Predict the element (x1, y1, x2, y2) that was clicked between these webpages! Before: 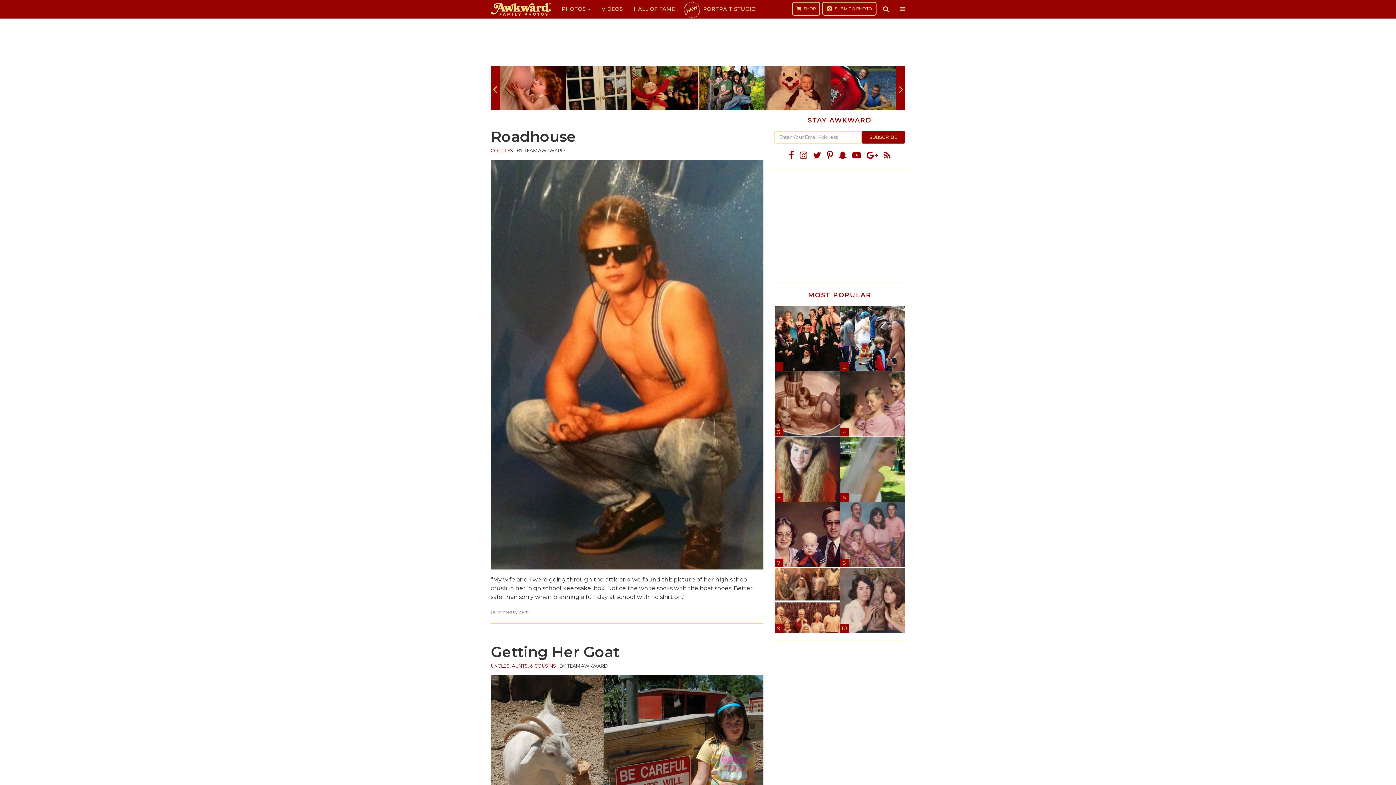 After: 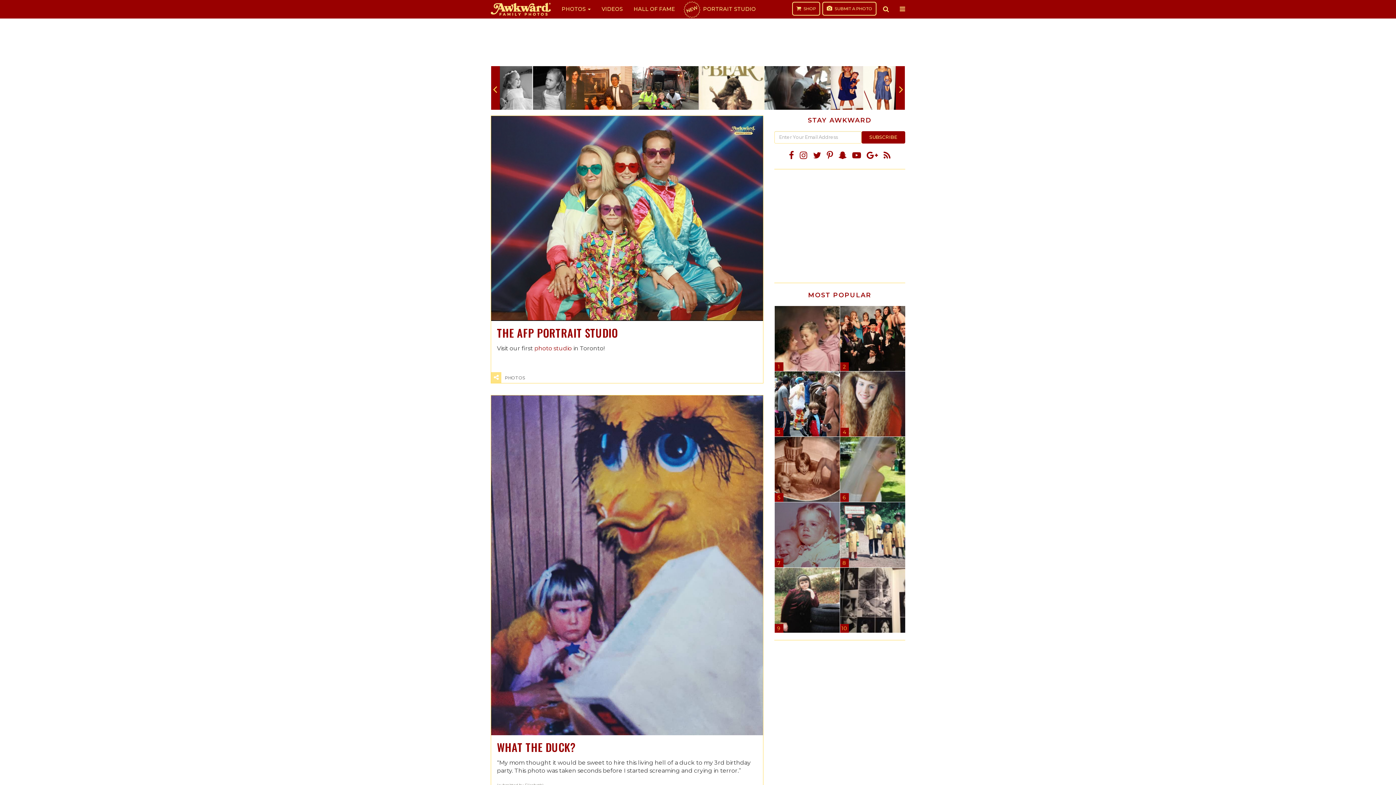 Action: bbox: (490, 1, 550, 16)